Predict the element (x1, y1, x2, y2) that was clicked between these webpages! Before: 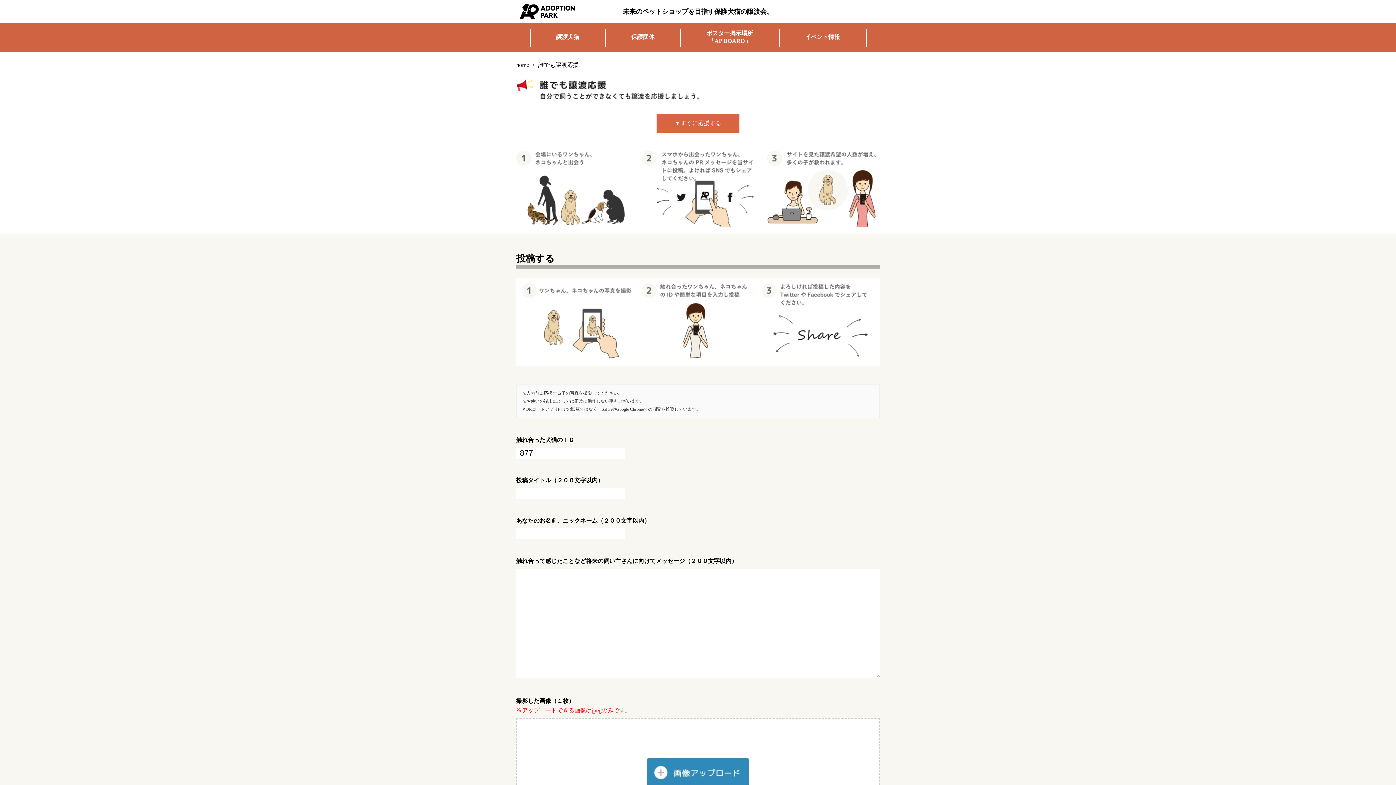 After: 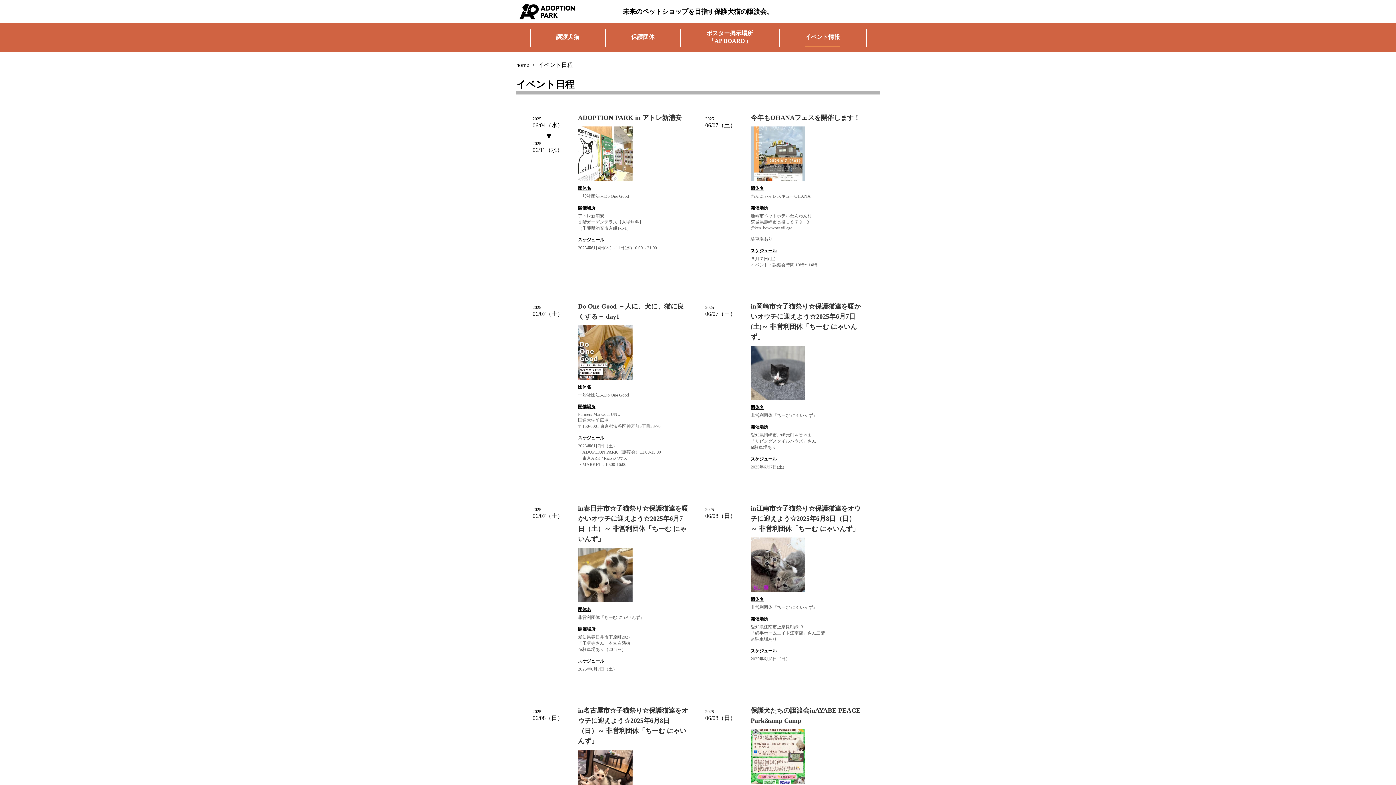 Action: bbox: (805, 28, 840, 46) label: イベント情報